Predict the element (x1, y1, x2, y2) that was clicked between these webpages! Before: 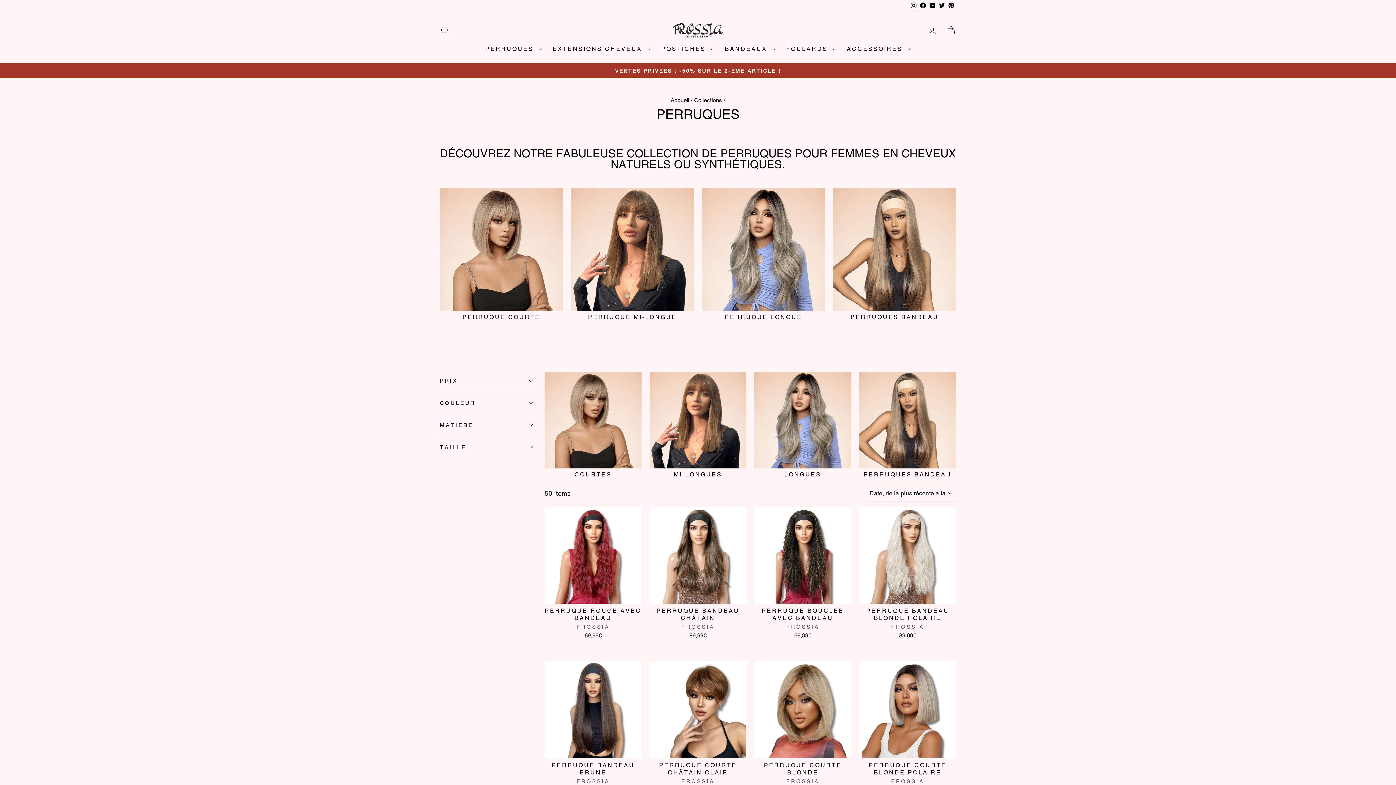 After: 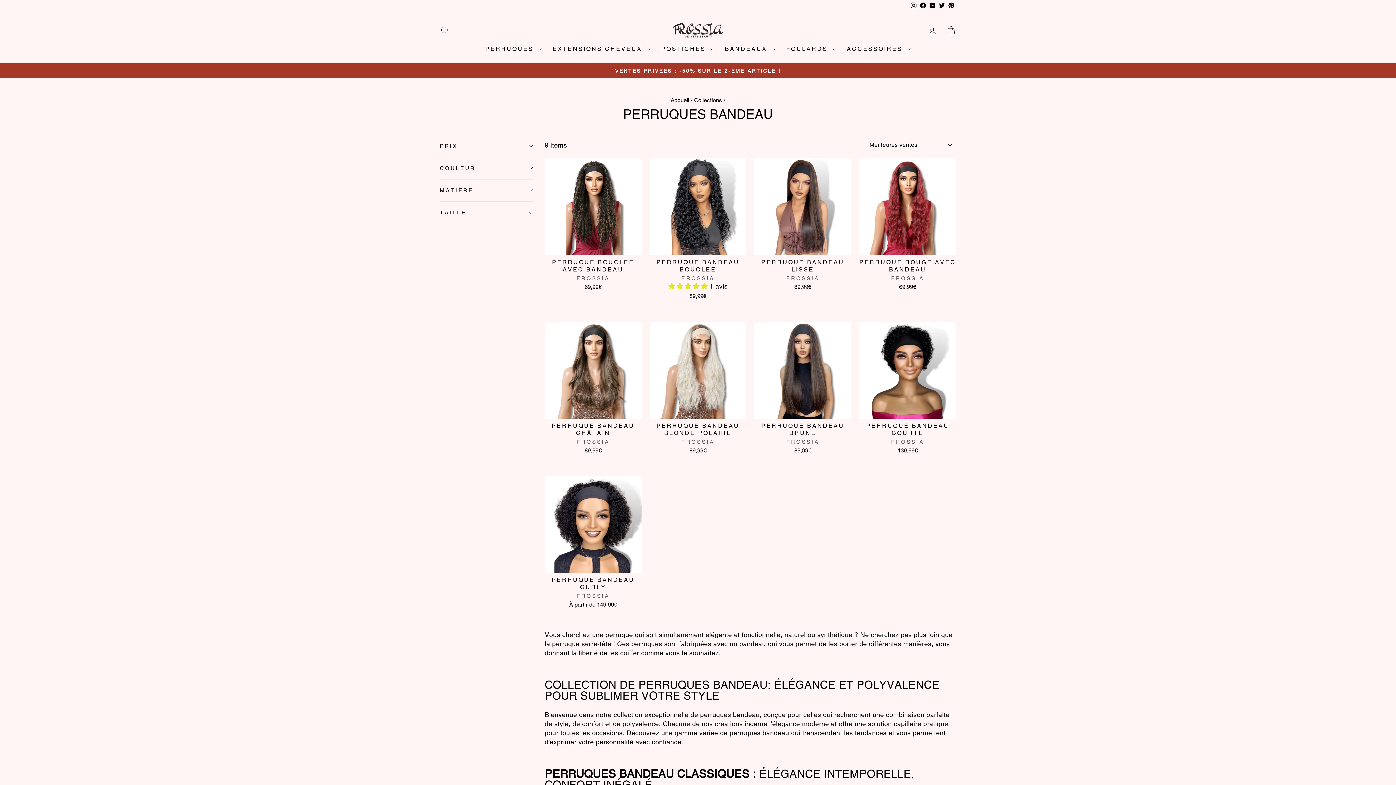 Action: bbox: (833, 188, 956, 320) label: PERRUQUES BANDEAU